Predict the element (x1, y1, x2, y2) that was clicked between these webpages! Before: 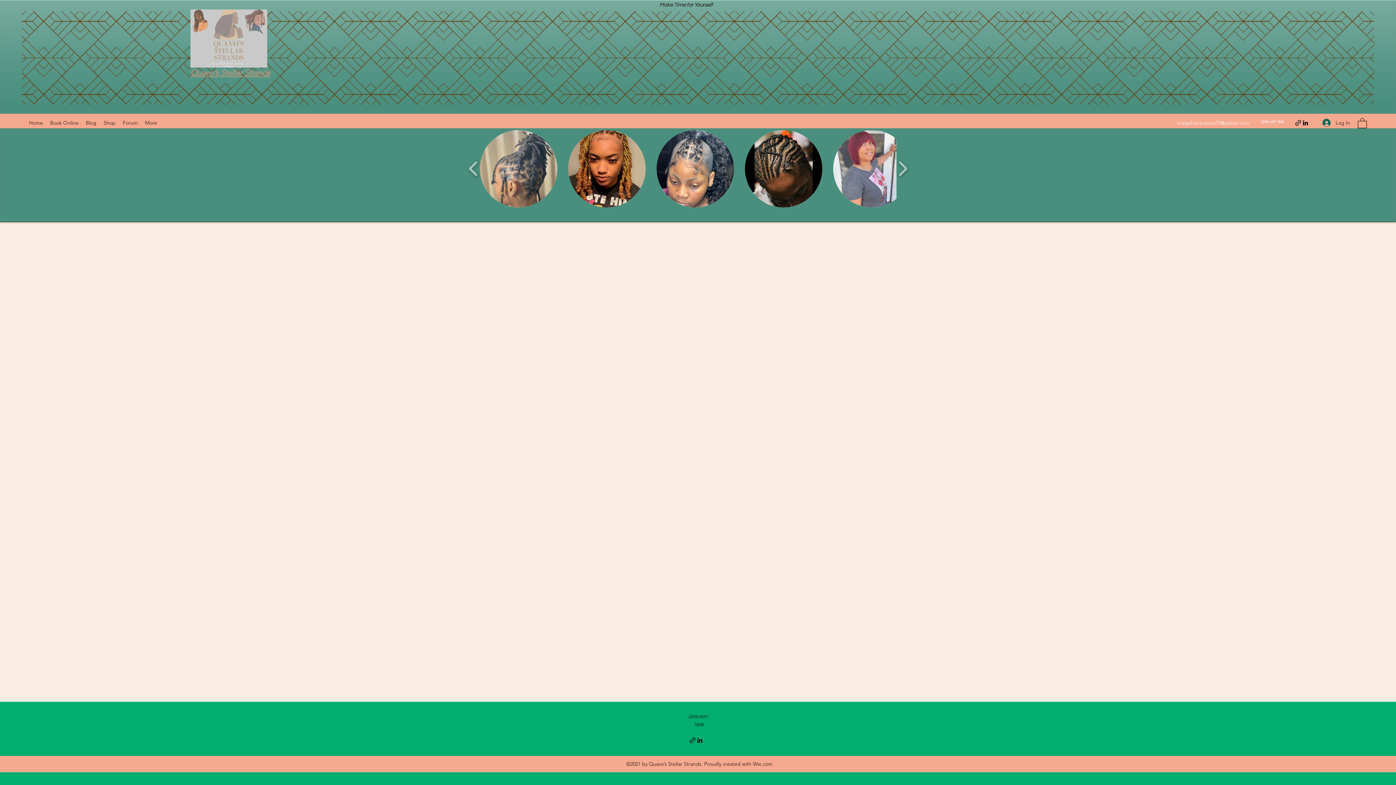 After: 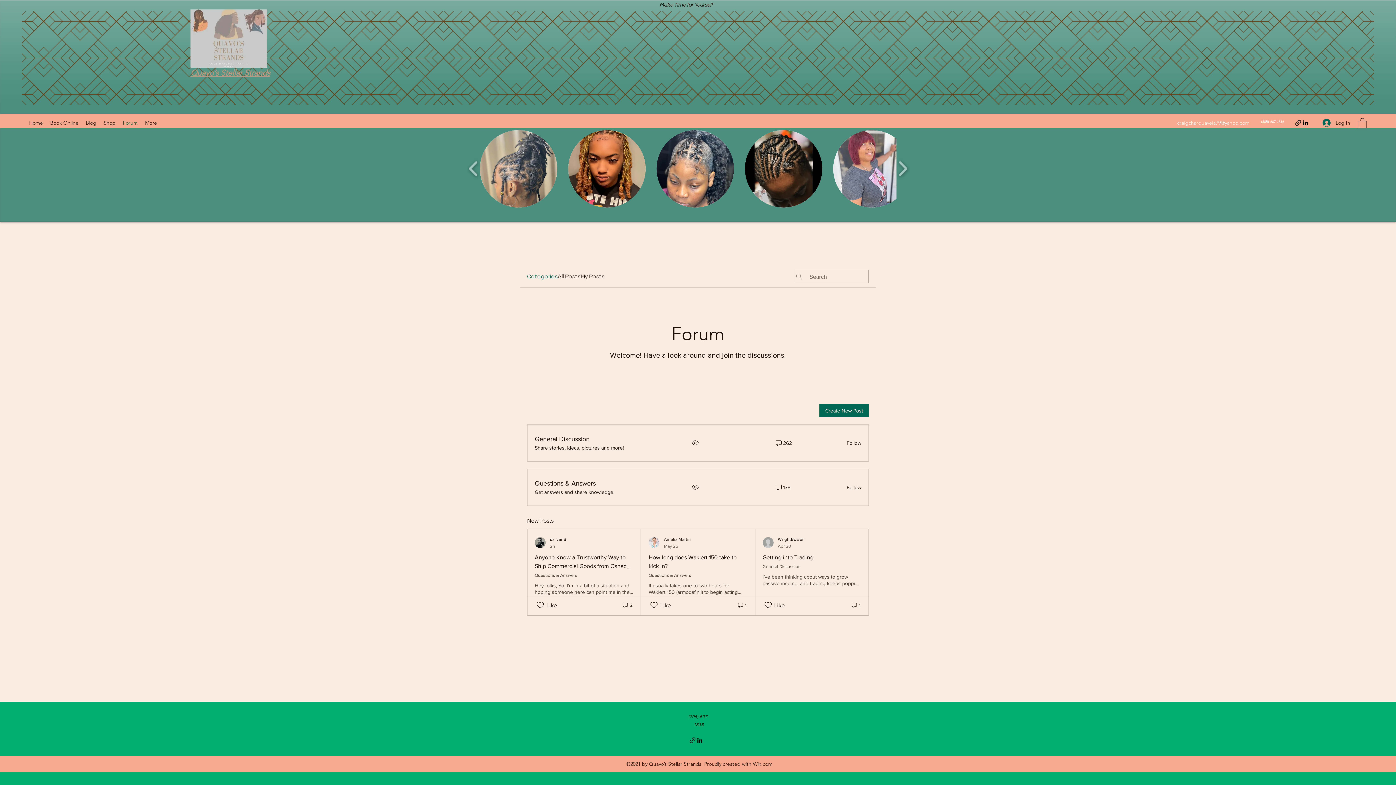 Action: label: Forum bbox: (119, 117, 141, 128)